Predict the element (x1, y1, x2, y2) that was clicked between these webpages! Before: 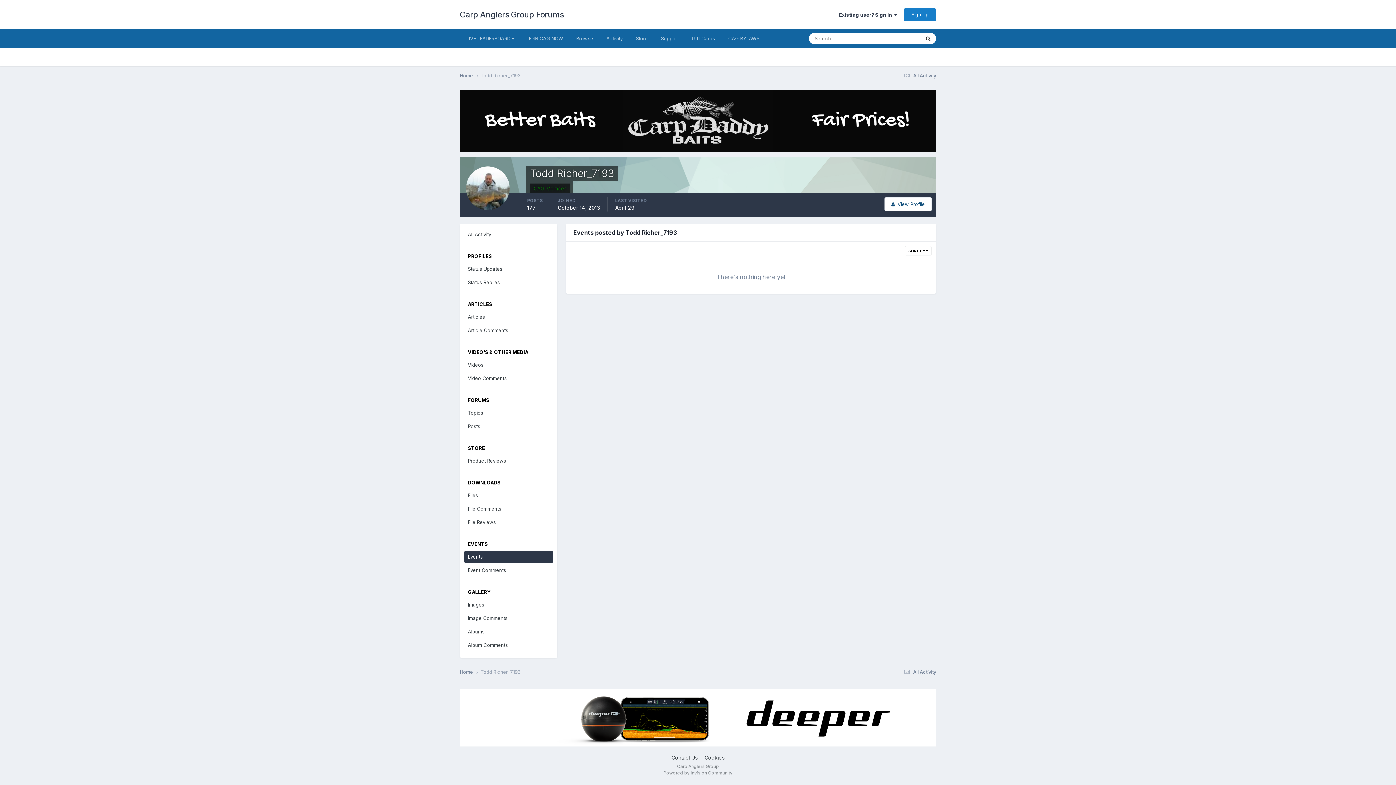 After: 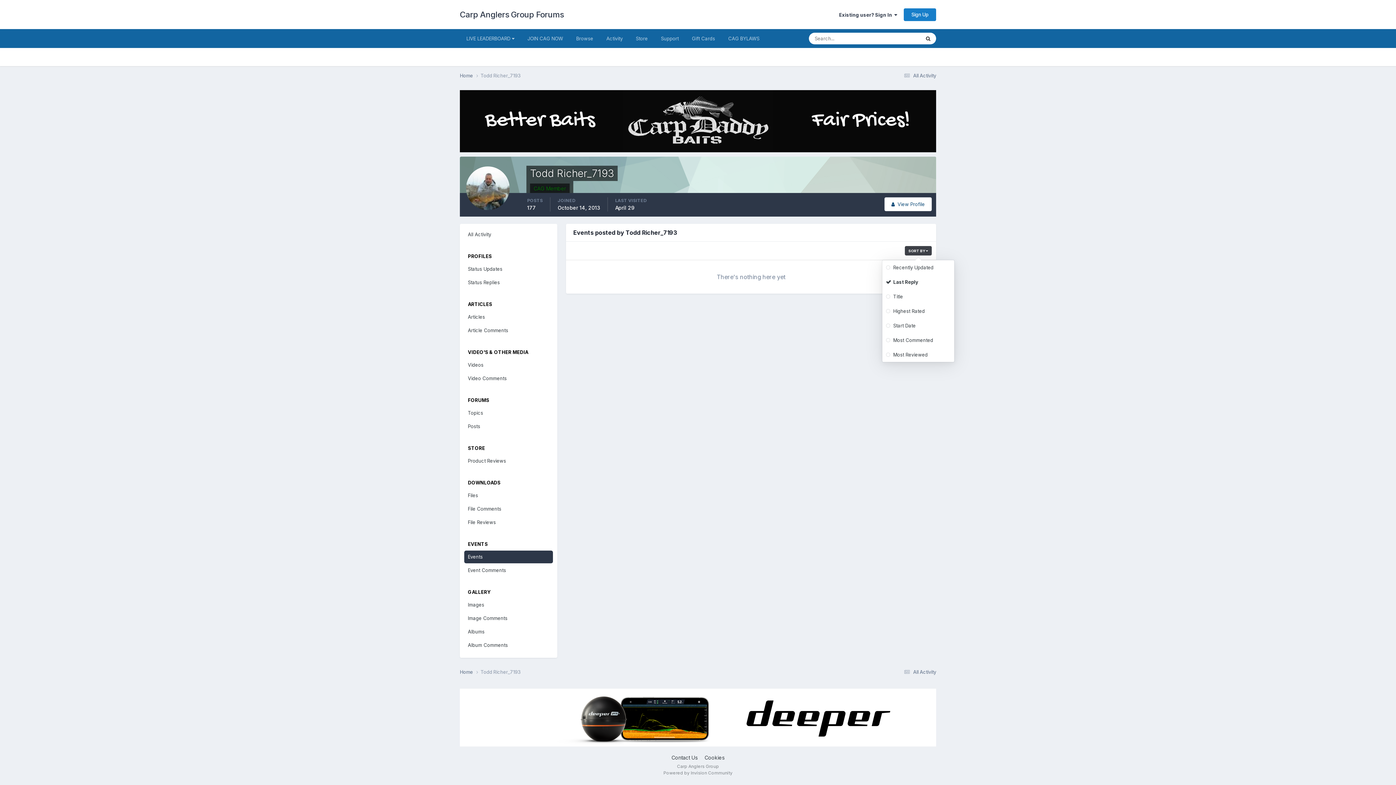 Action: bbox: (905, 246, 932, 255) label: SORT BY 